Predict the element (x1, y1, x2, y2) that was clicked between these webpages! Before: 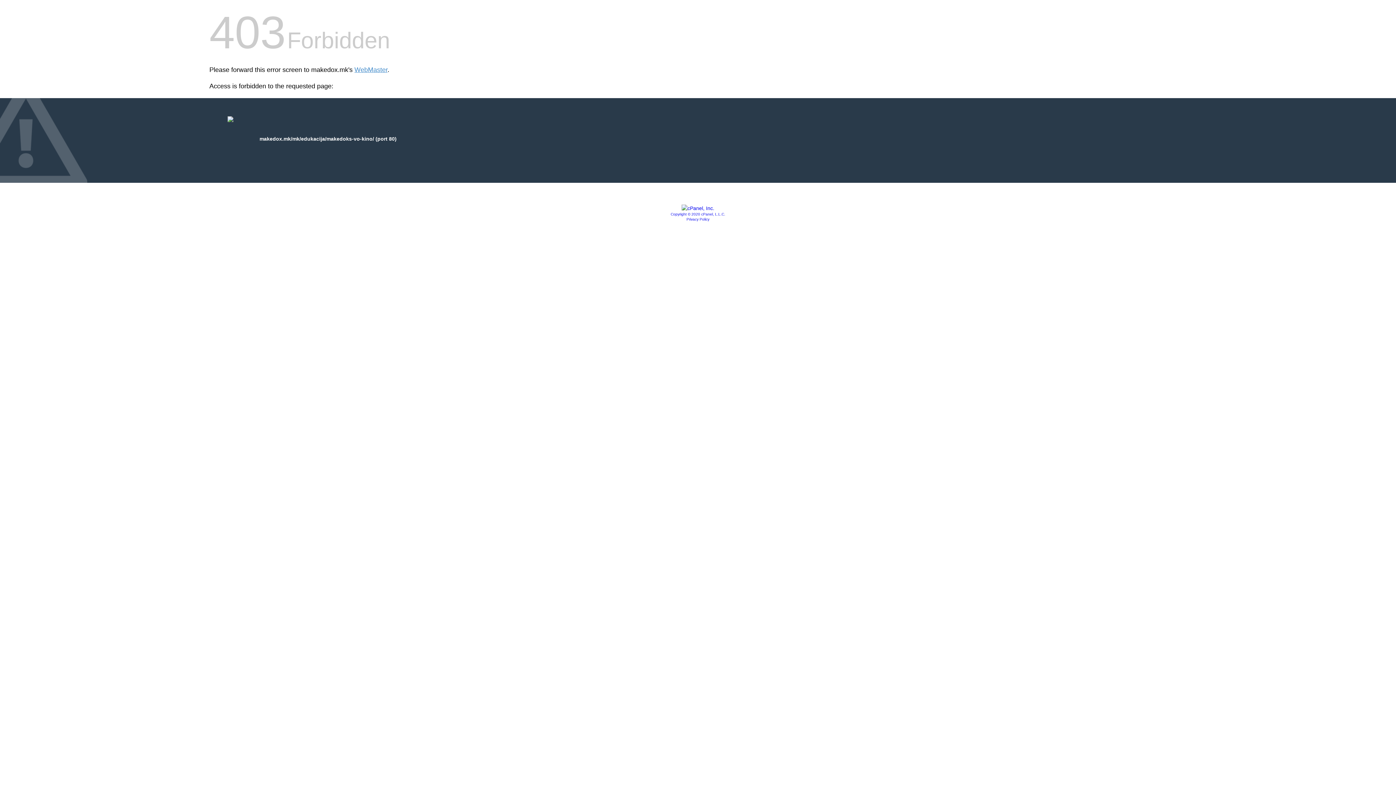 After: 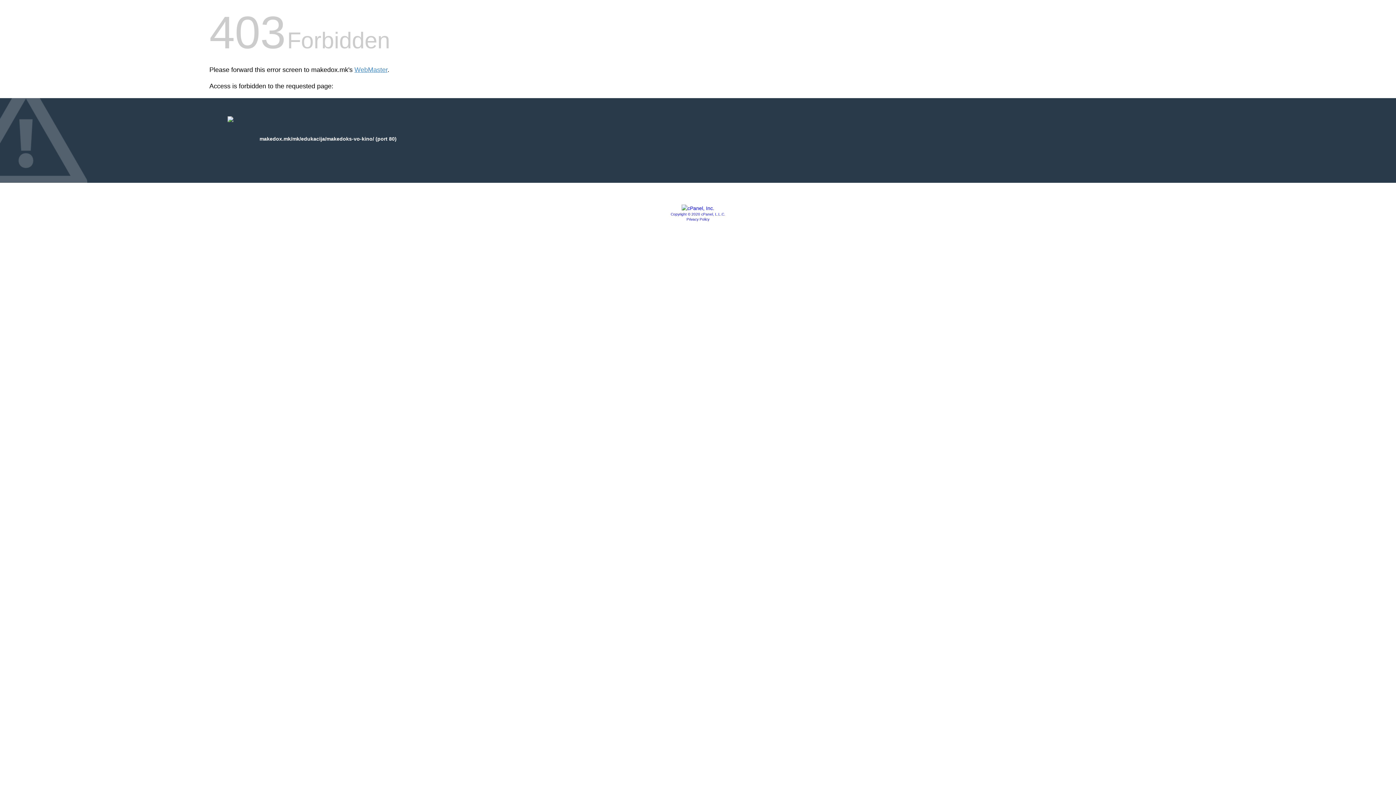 Action: label: Copyright © 2020 cPanel, L.L.C. bbox: (670, 212, 725, 216)